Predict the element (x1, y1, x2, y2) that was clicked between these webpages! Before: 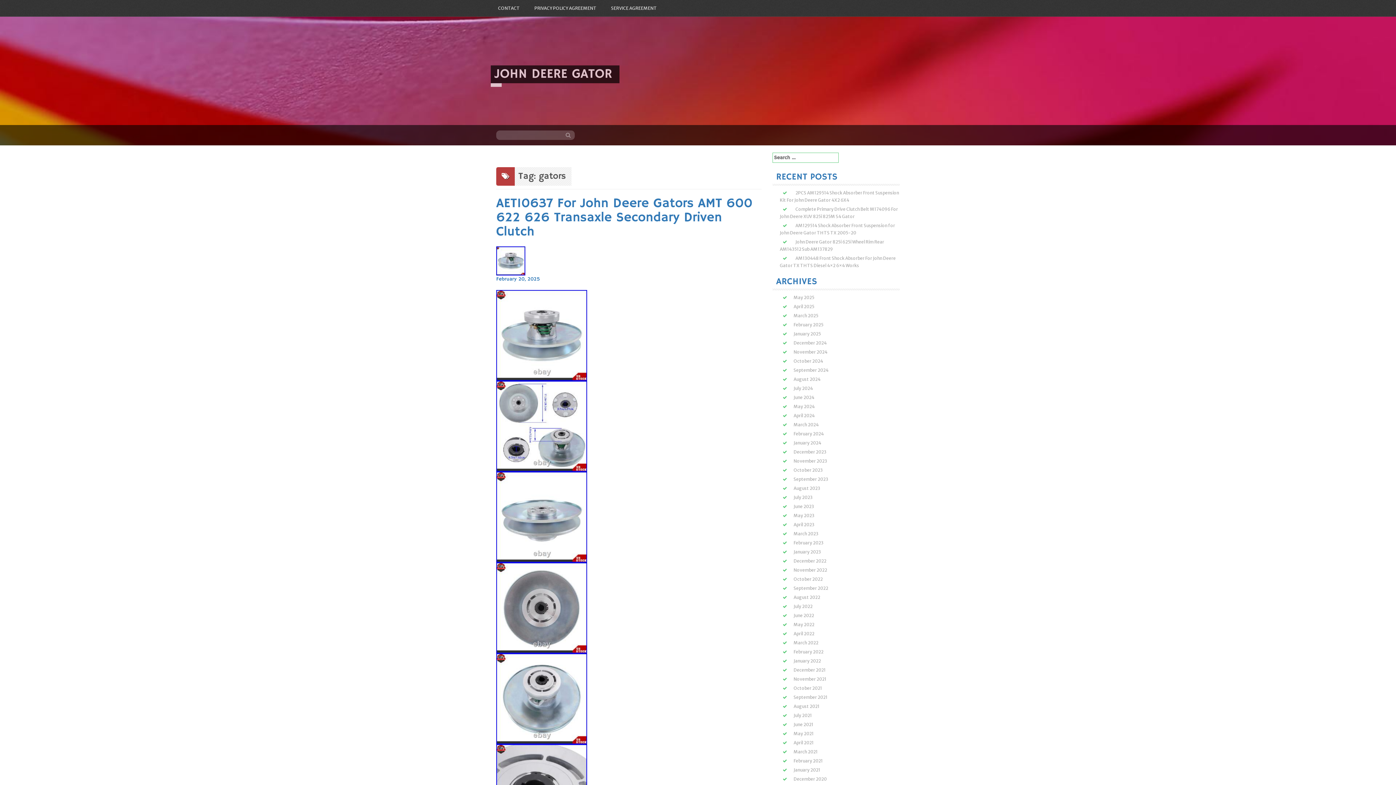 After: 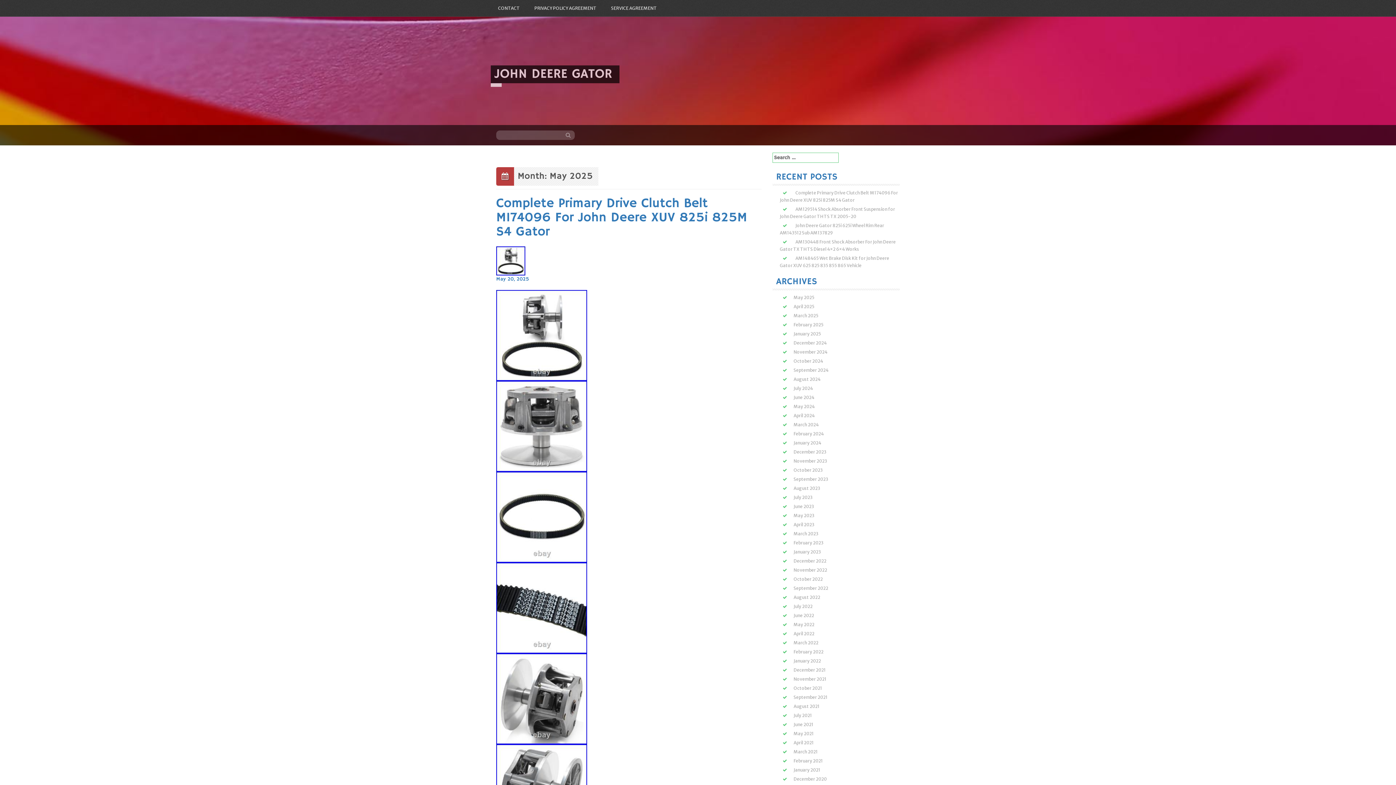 Action: bbox: (793, 294, 814, 300) label: May 2025